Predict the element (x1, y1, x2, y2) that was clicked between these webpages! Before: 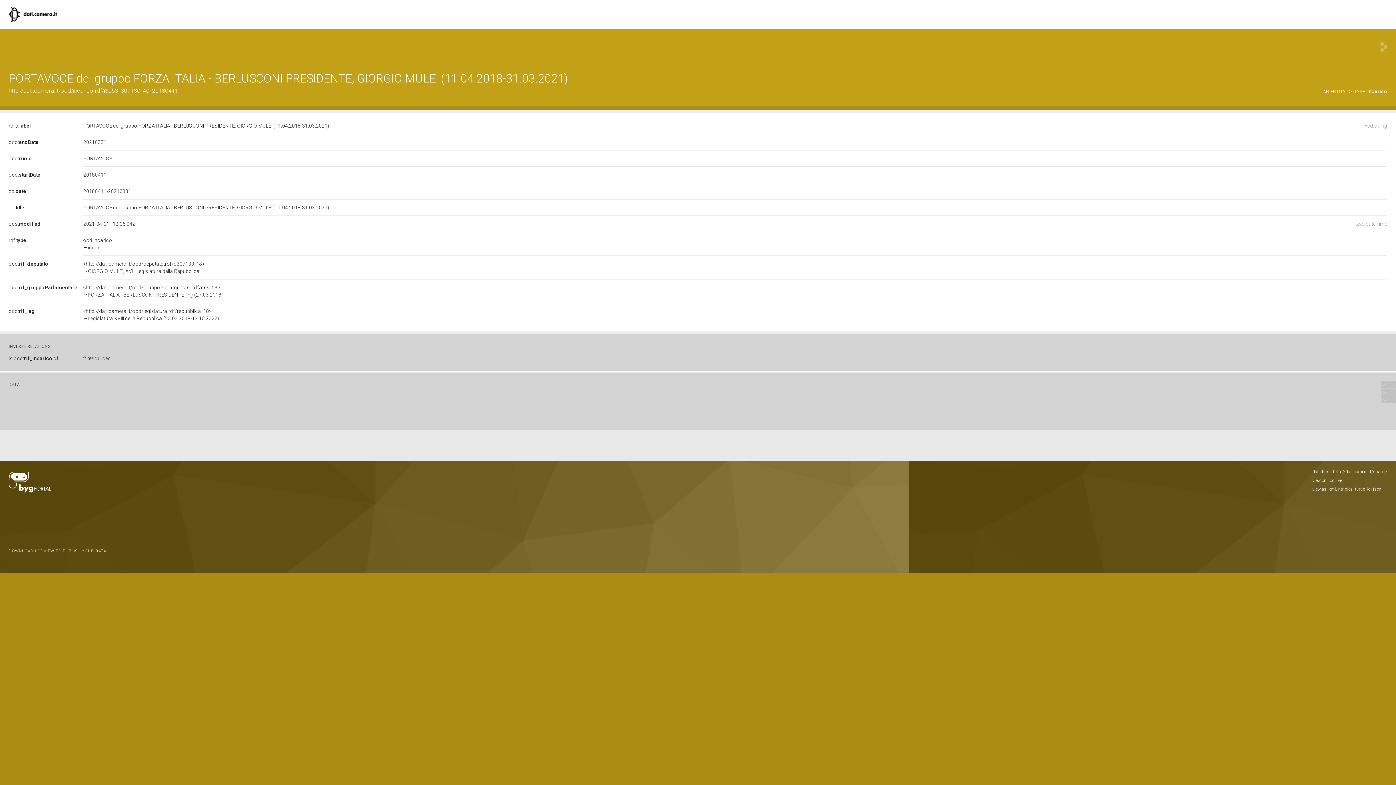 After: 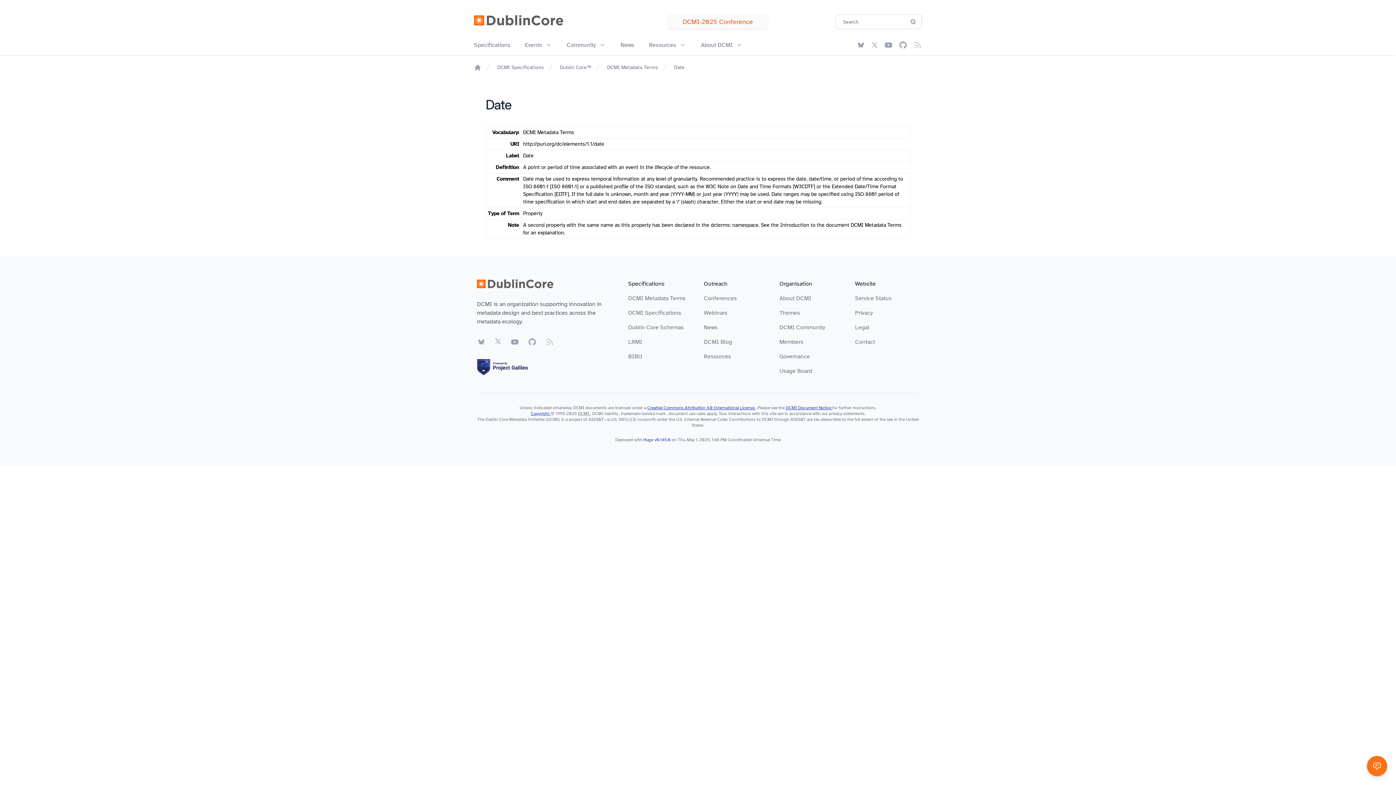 Action: bbox: (8, 188, 26, 194) label: dc:date